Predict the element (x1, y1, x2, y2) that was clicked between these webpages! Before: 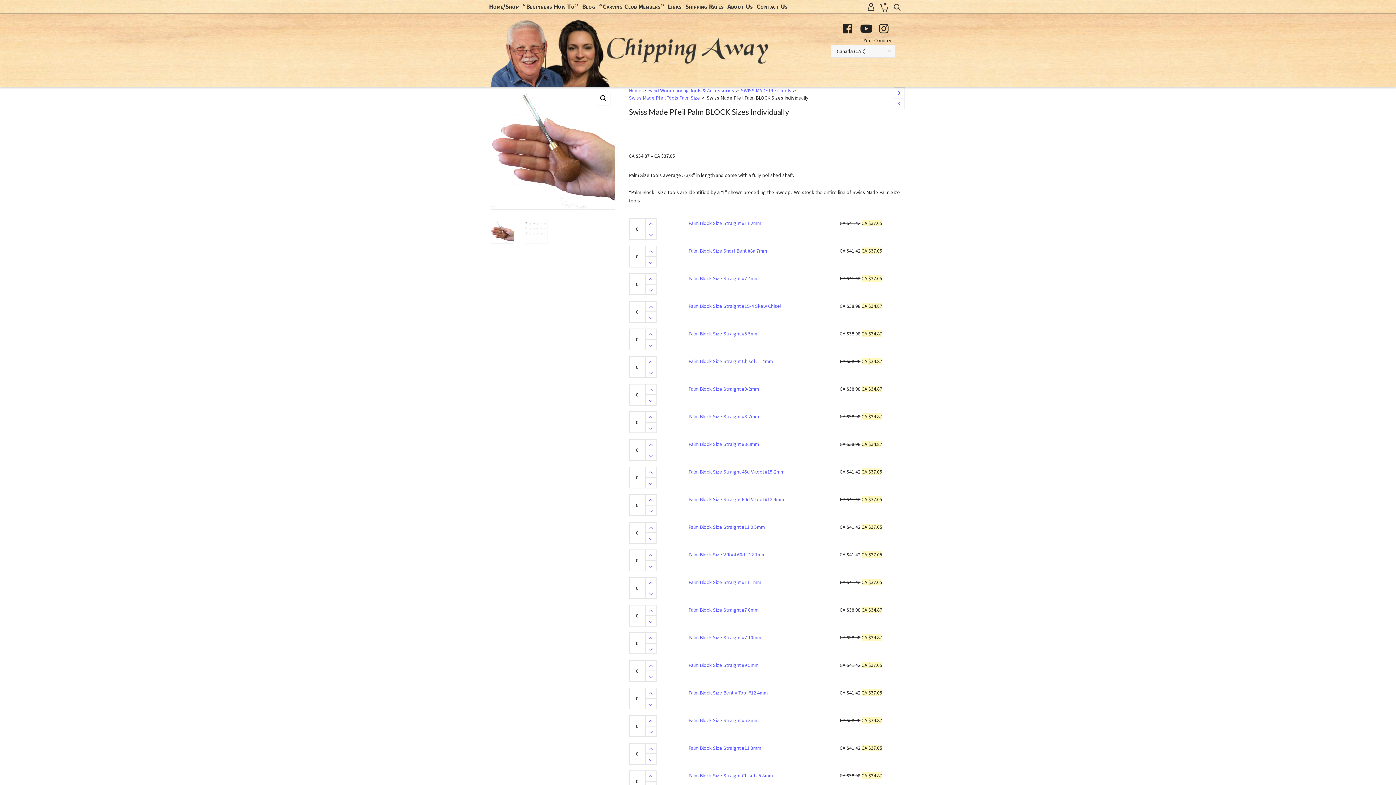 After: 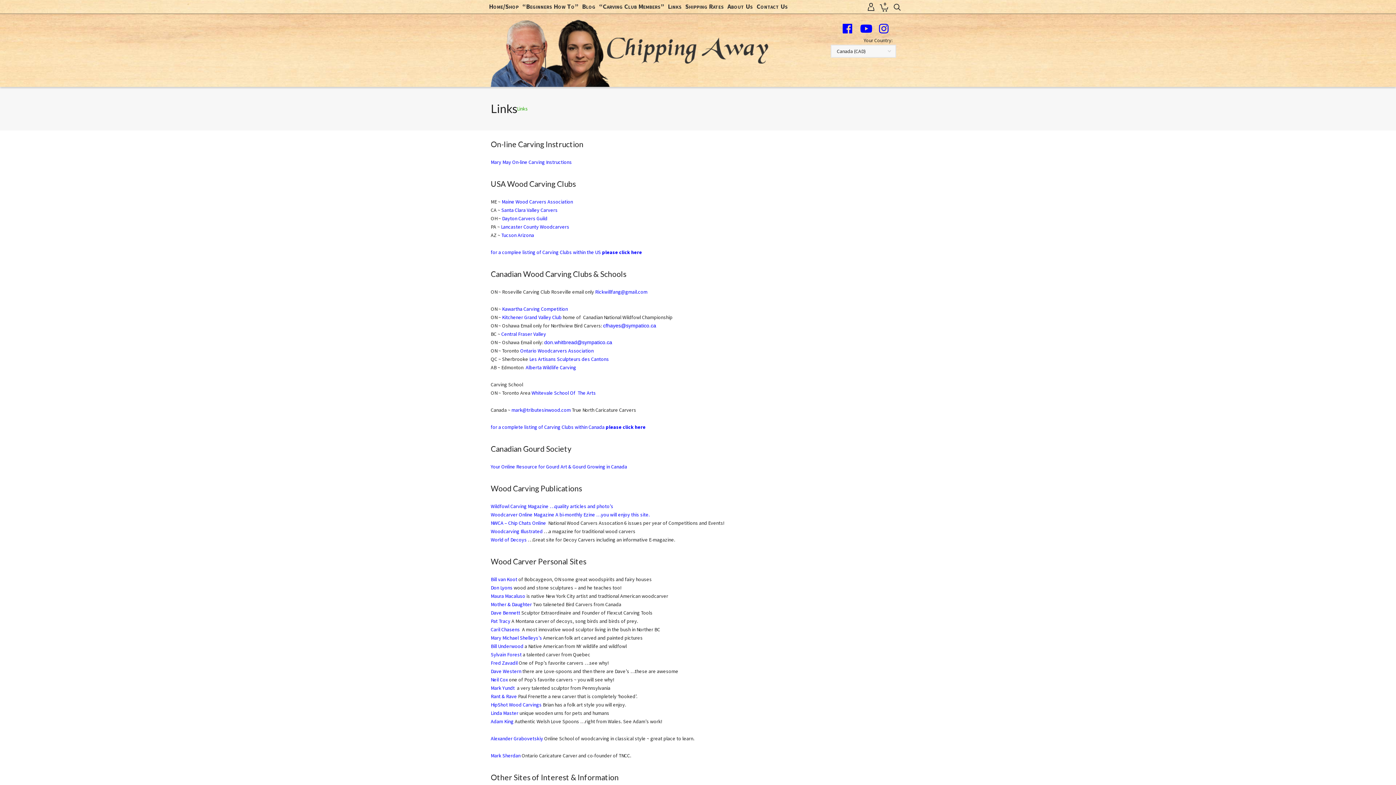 Action: label: Links bbox: (668, 0, 681, 13)